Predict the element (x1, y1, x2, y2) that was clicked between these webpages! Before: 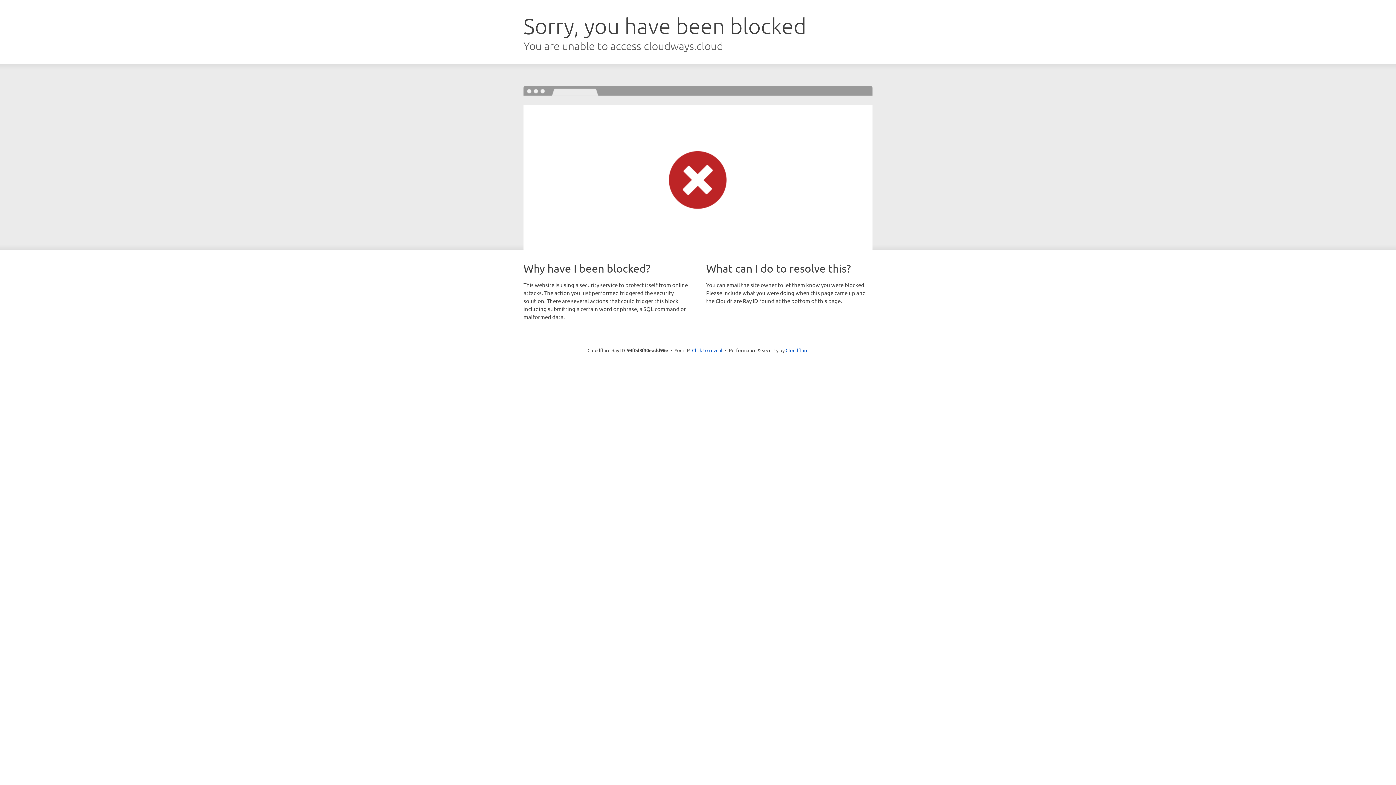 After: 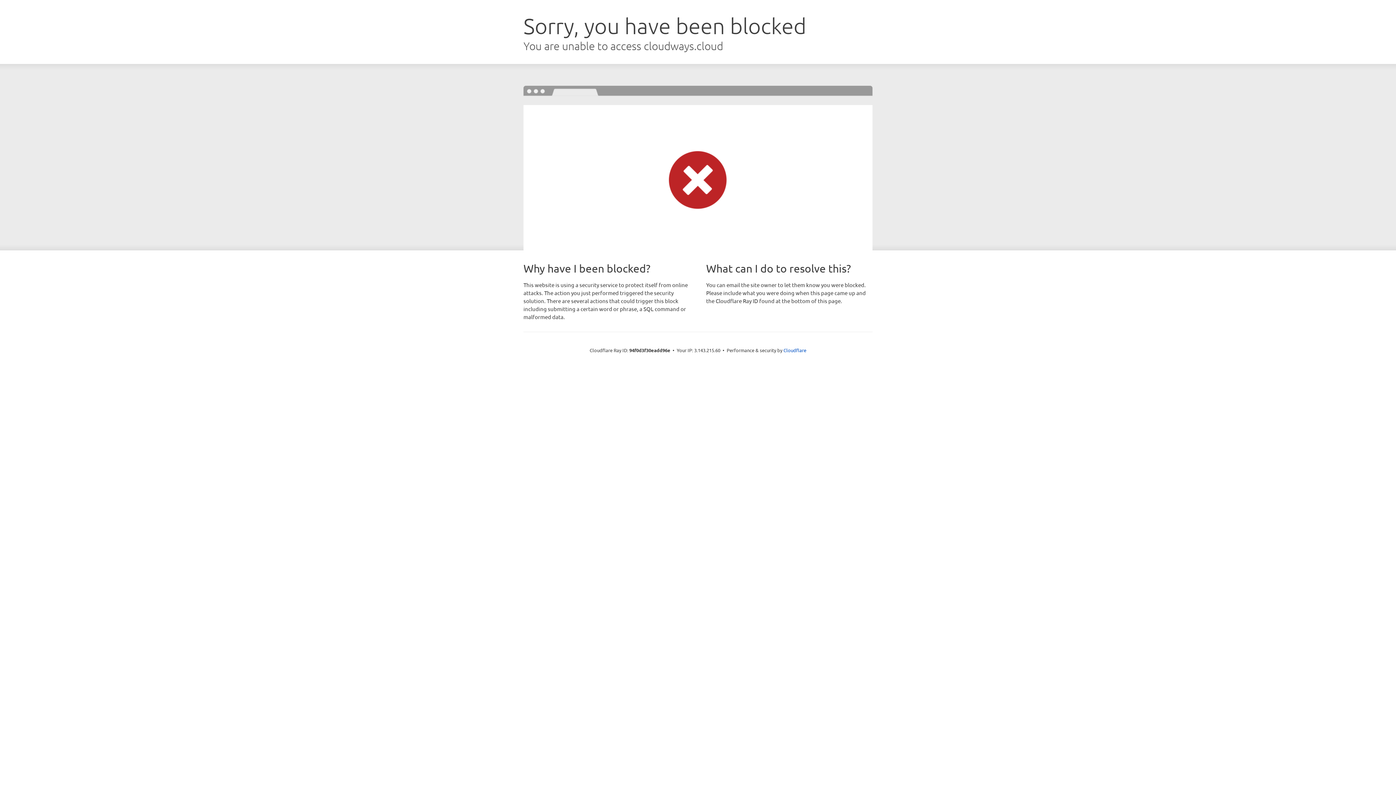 Action: bbox: (692, 346, 722, 353) label: Click to reveal